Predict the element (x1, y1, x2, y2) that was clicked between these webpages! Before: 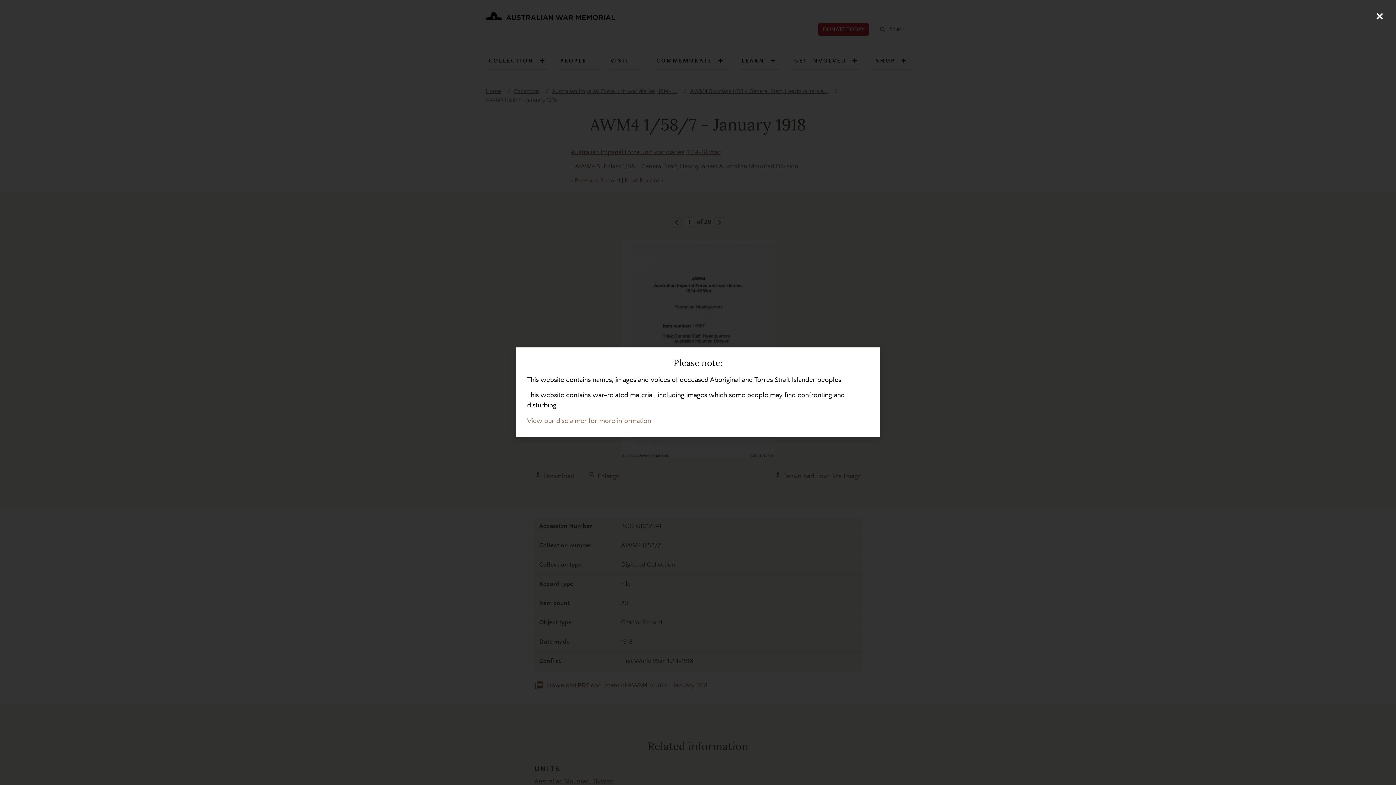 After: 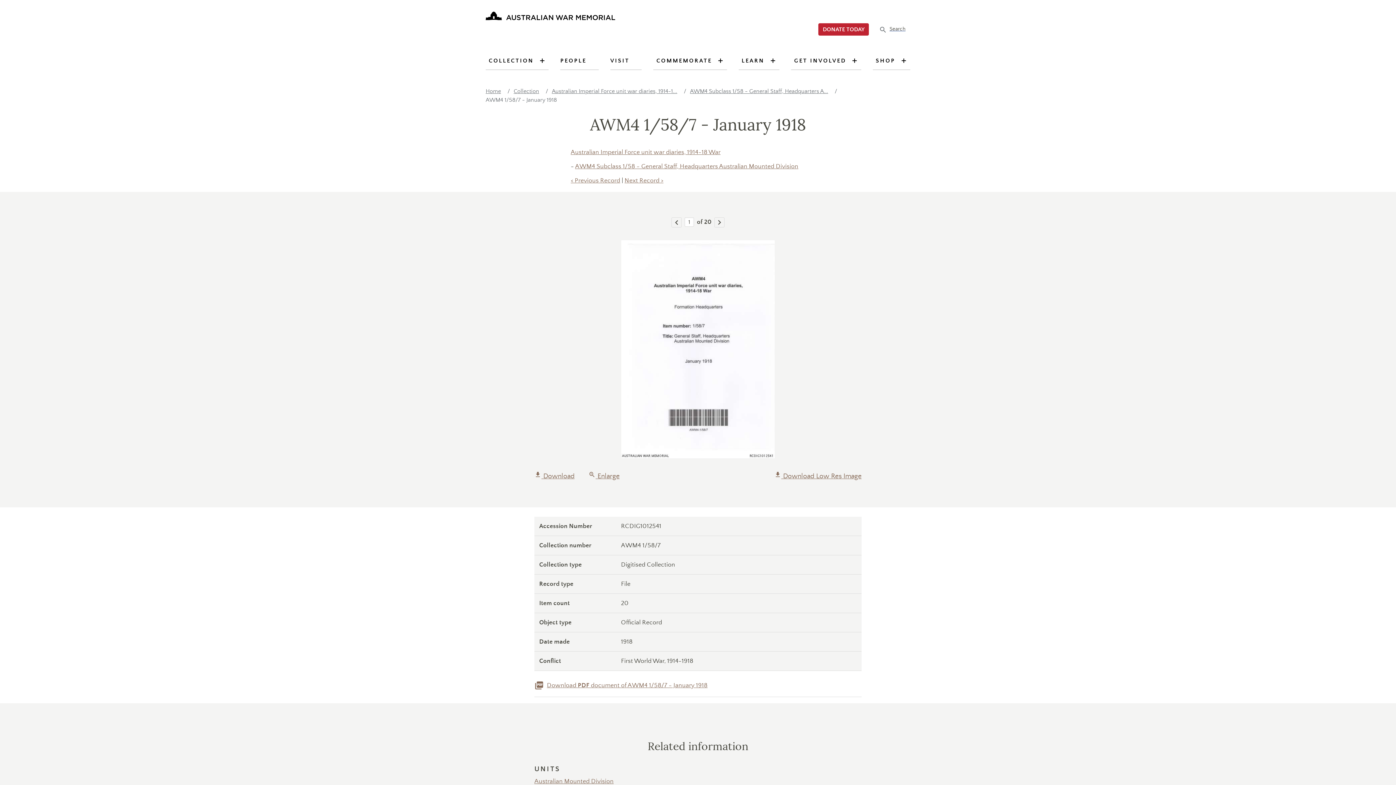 Action: label: Close (Press escape to close) bbox: (1370, 7, 1389, 25)